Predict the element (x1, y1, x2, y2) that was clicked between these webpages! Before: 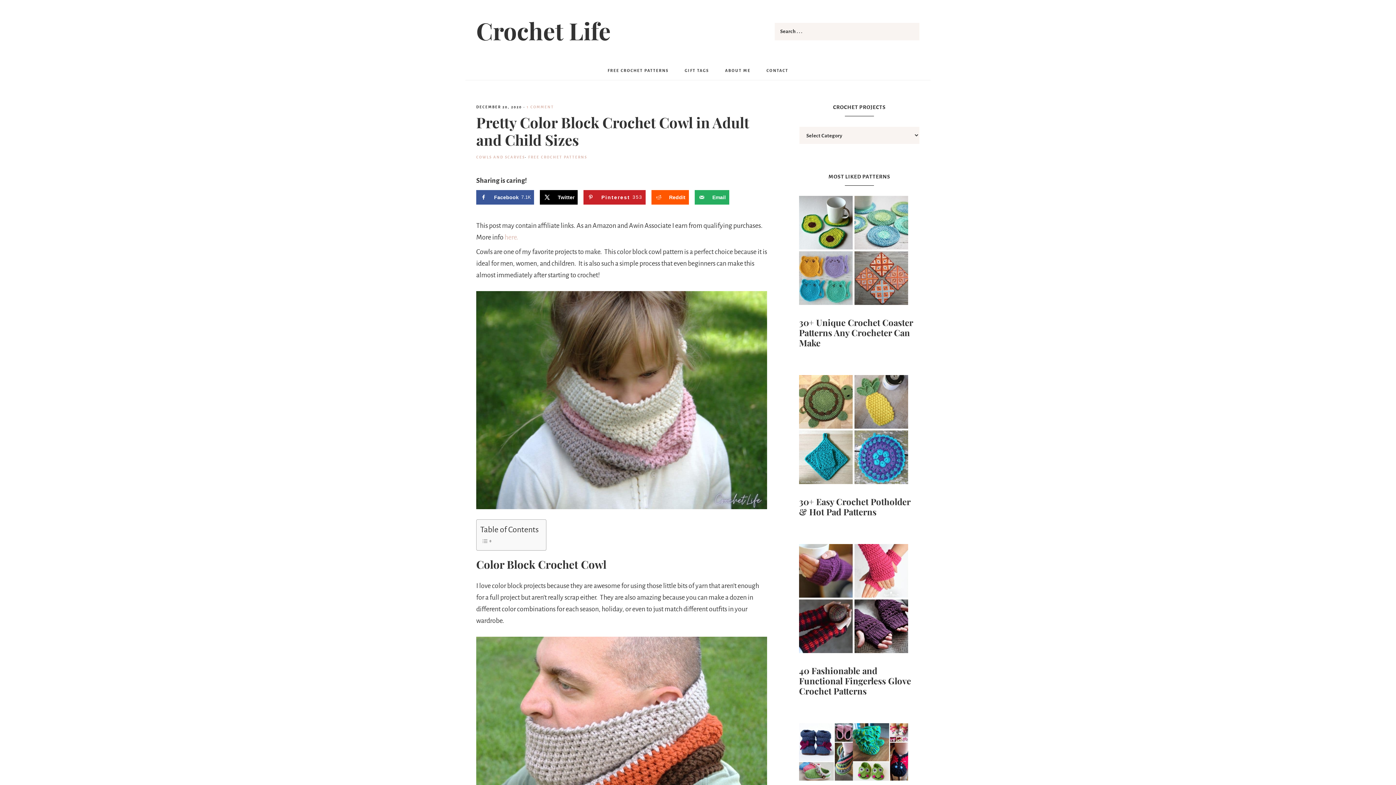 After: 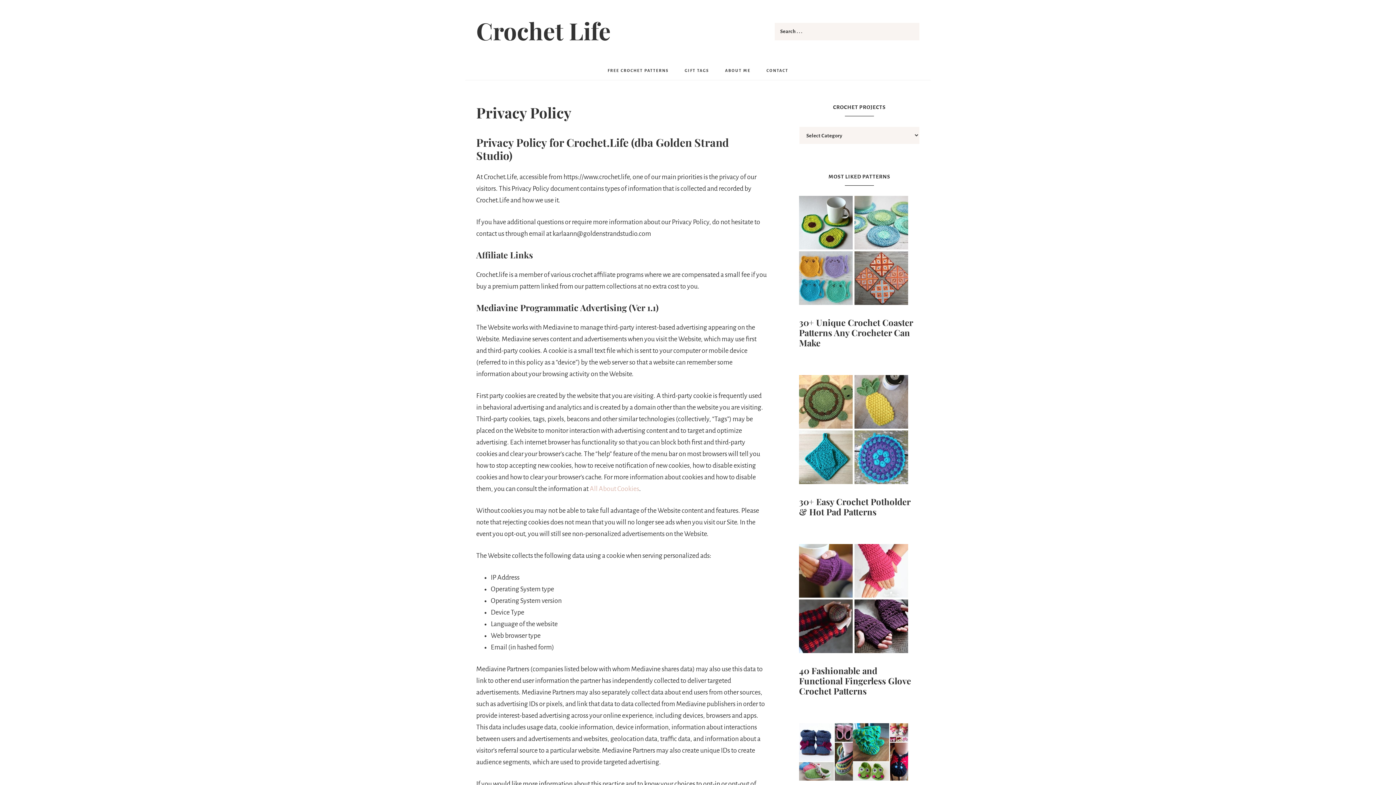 Action: bbox: (504, 233, 518, 241) label: here.